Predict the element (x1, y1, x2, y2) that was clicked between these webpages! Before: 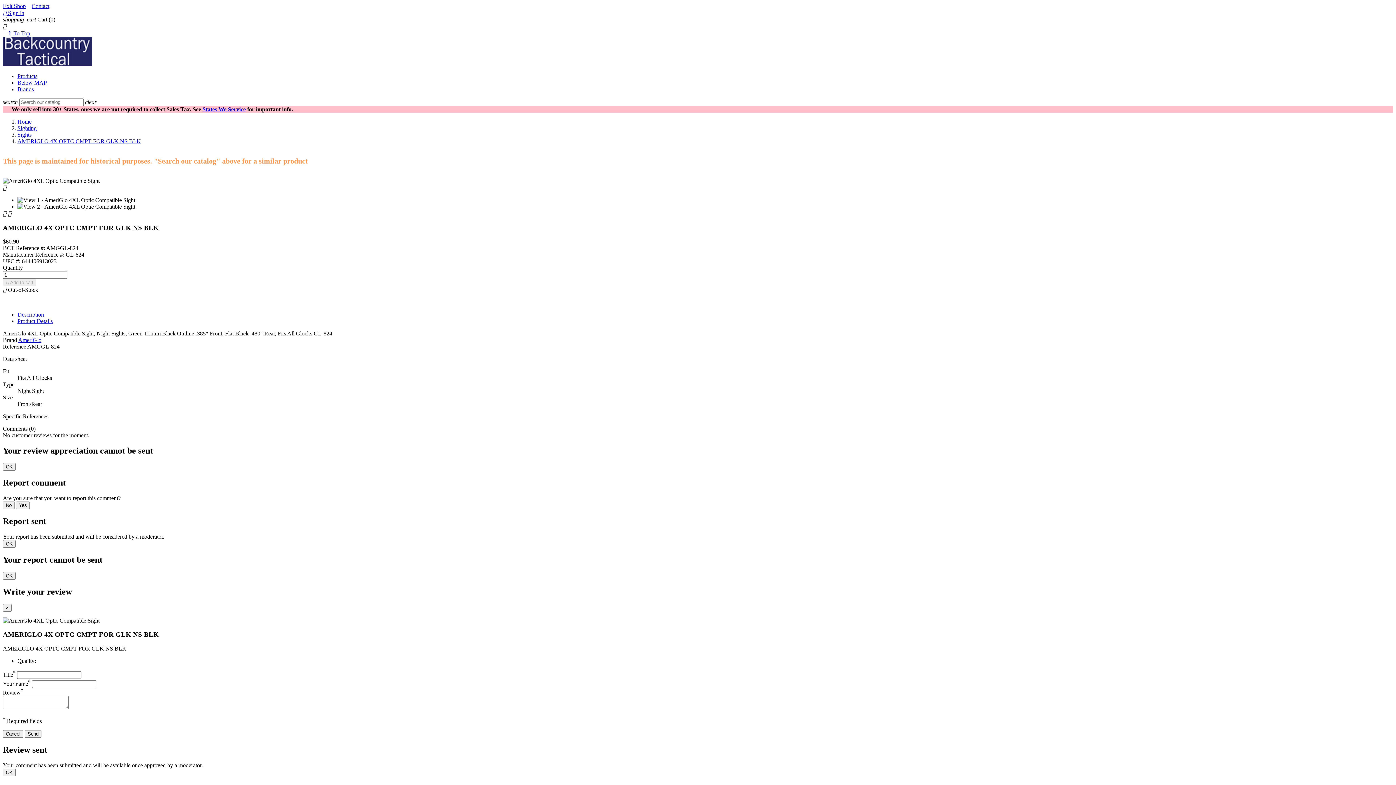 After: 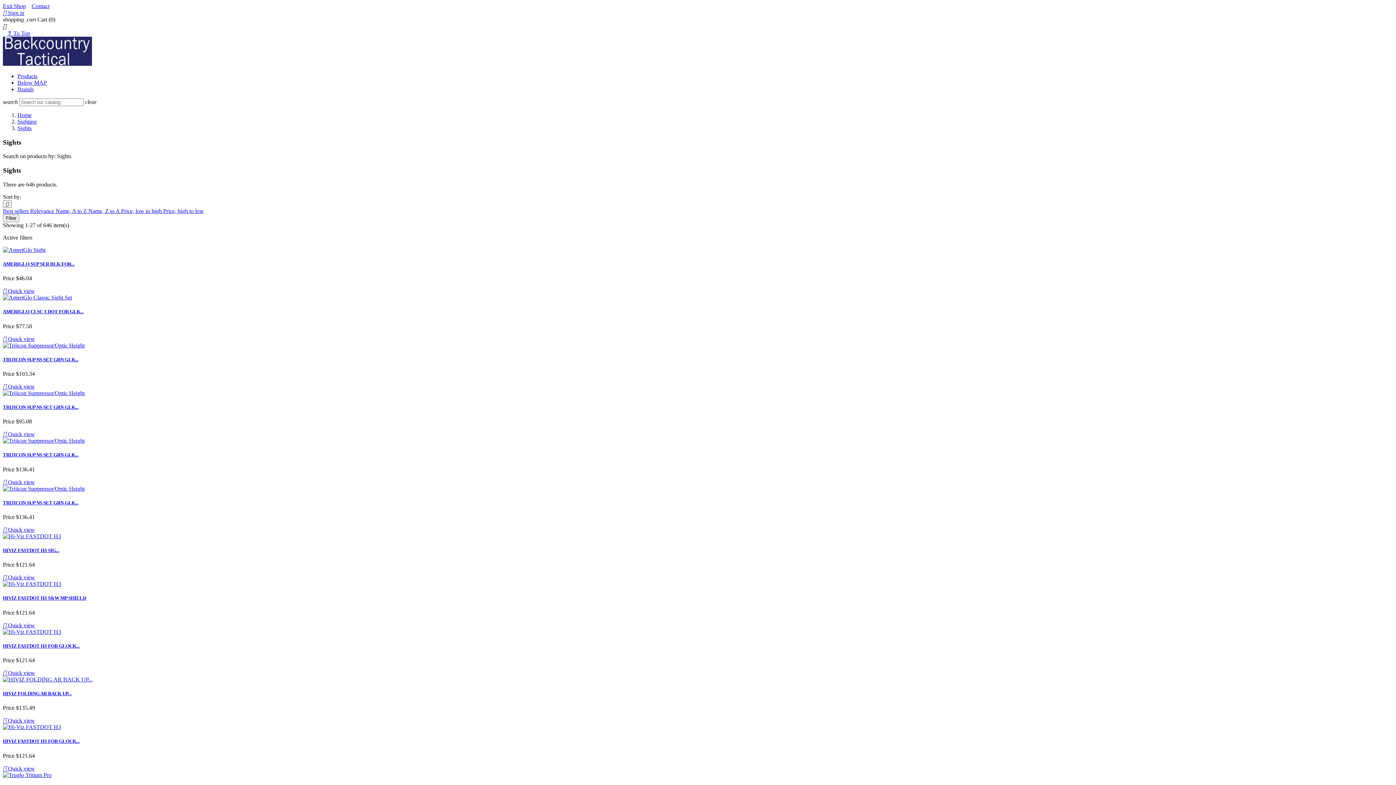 Action: bbox: (17, 131, 31, 137) label: Sights